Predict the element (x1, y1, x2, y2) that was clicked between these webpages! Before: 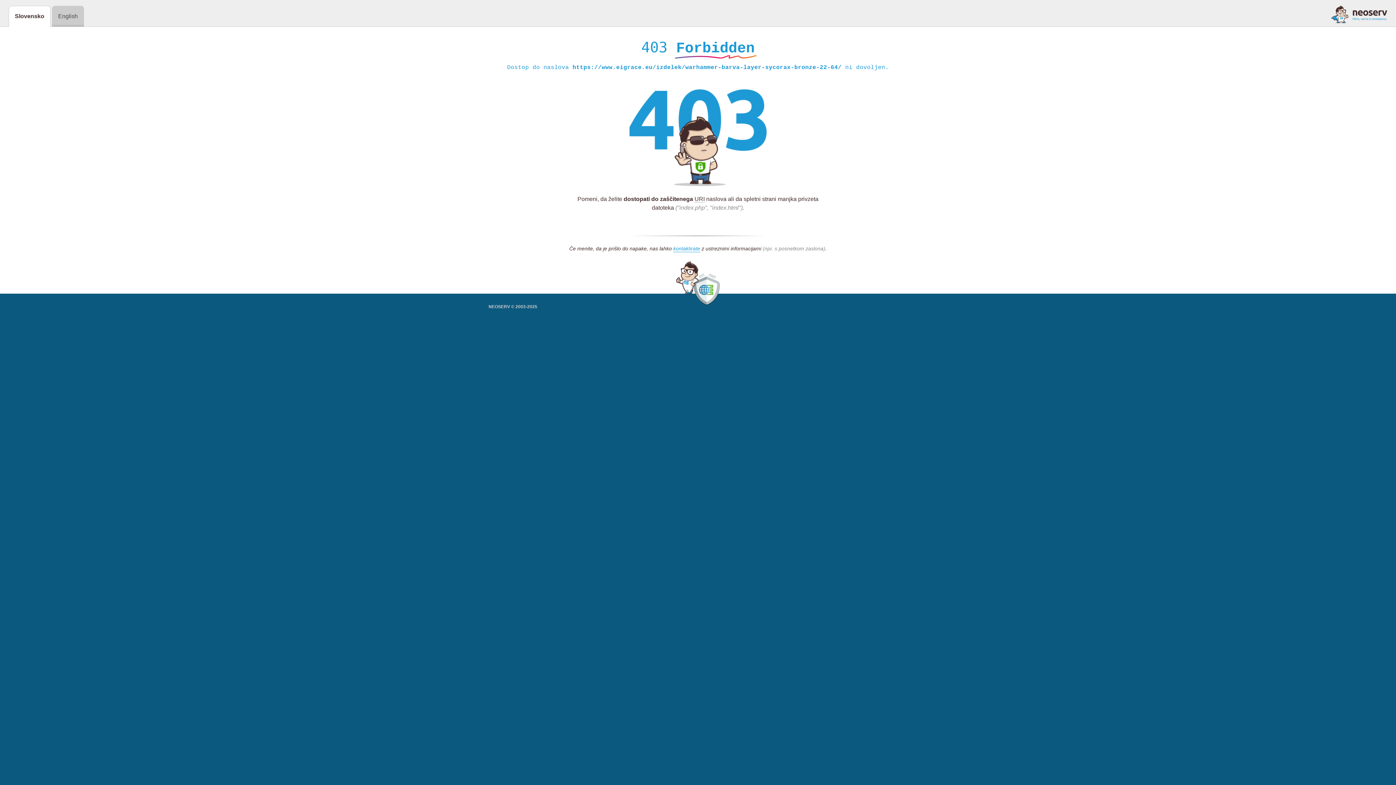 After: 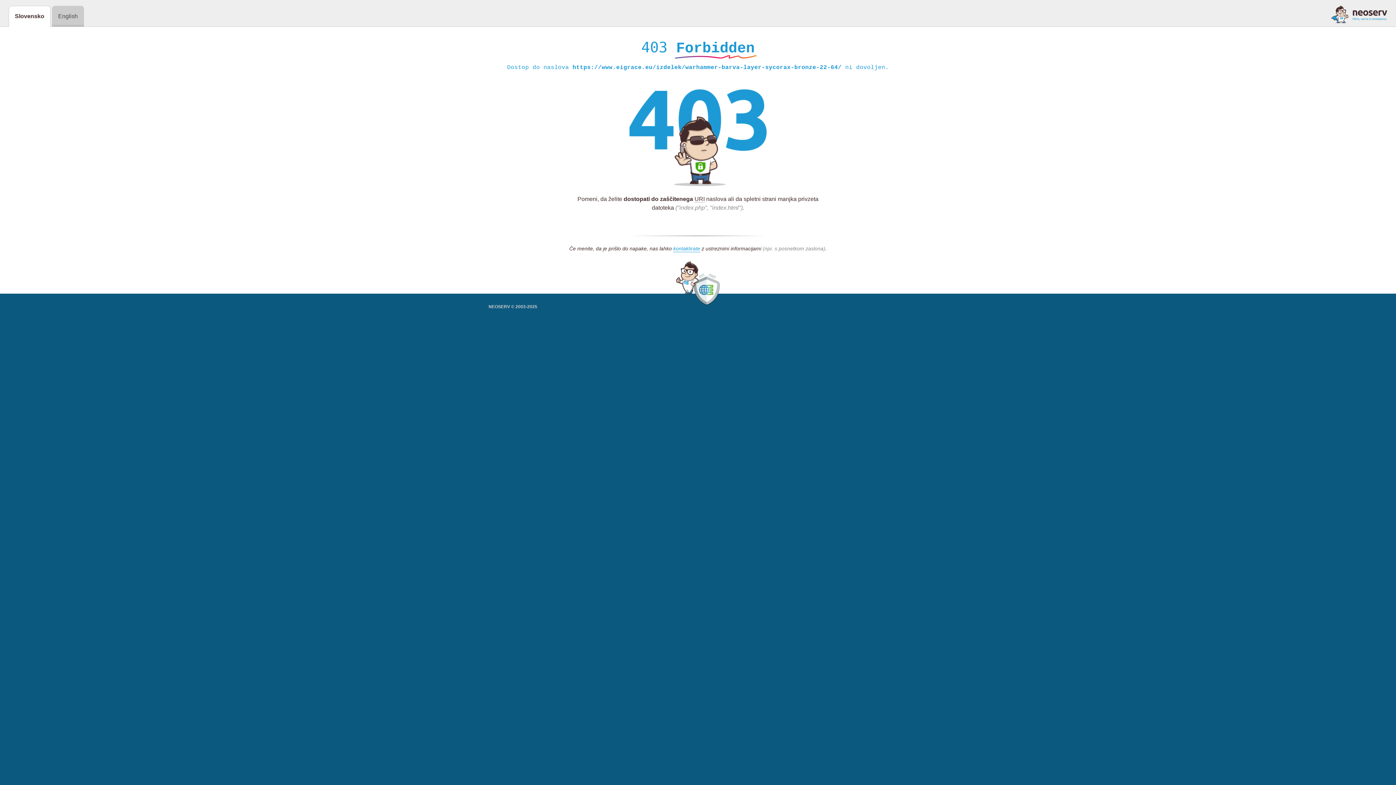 Action: bbox: (1331, 5, 1387, 23)